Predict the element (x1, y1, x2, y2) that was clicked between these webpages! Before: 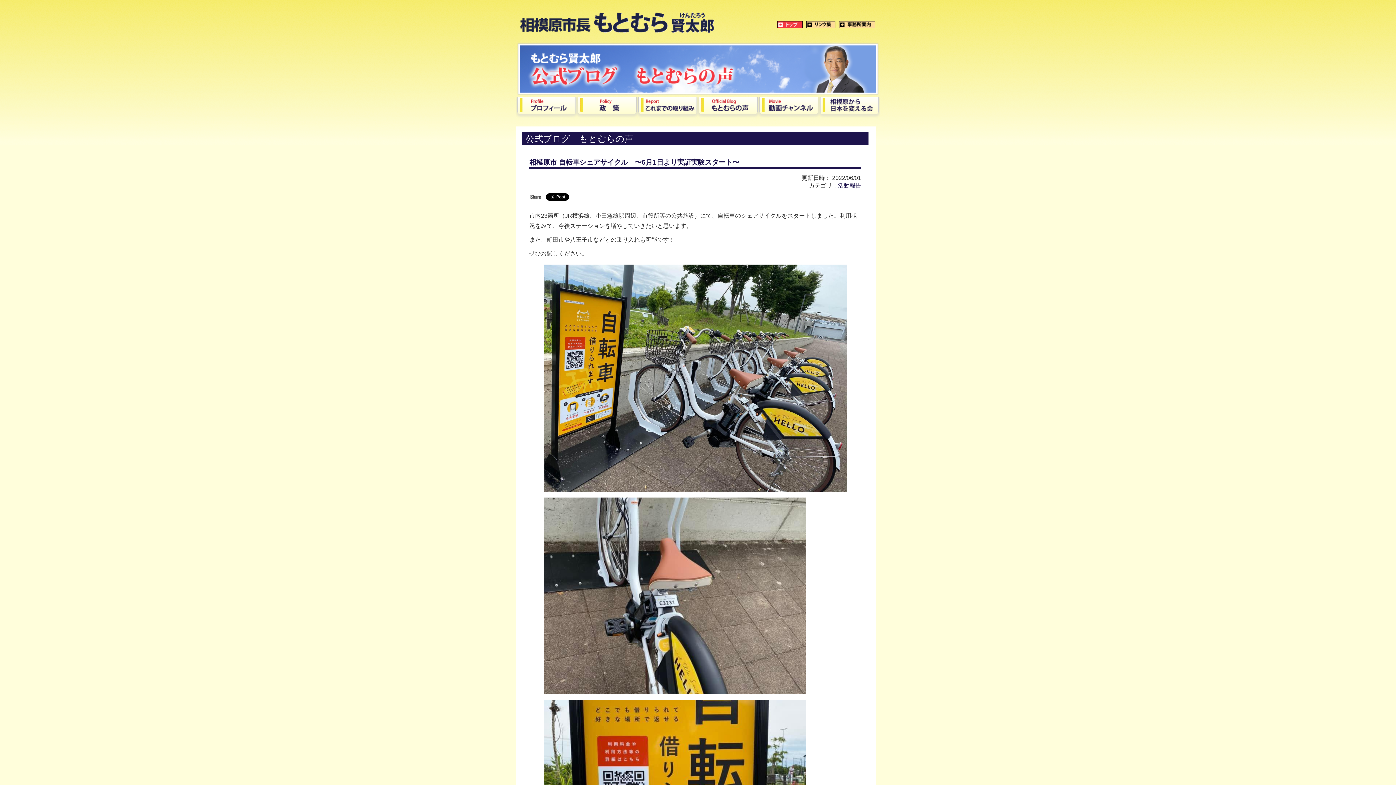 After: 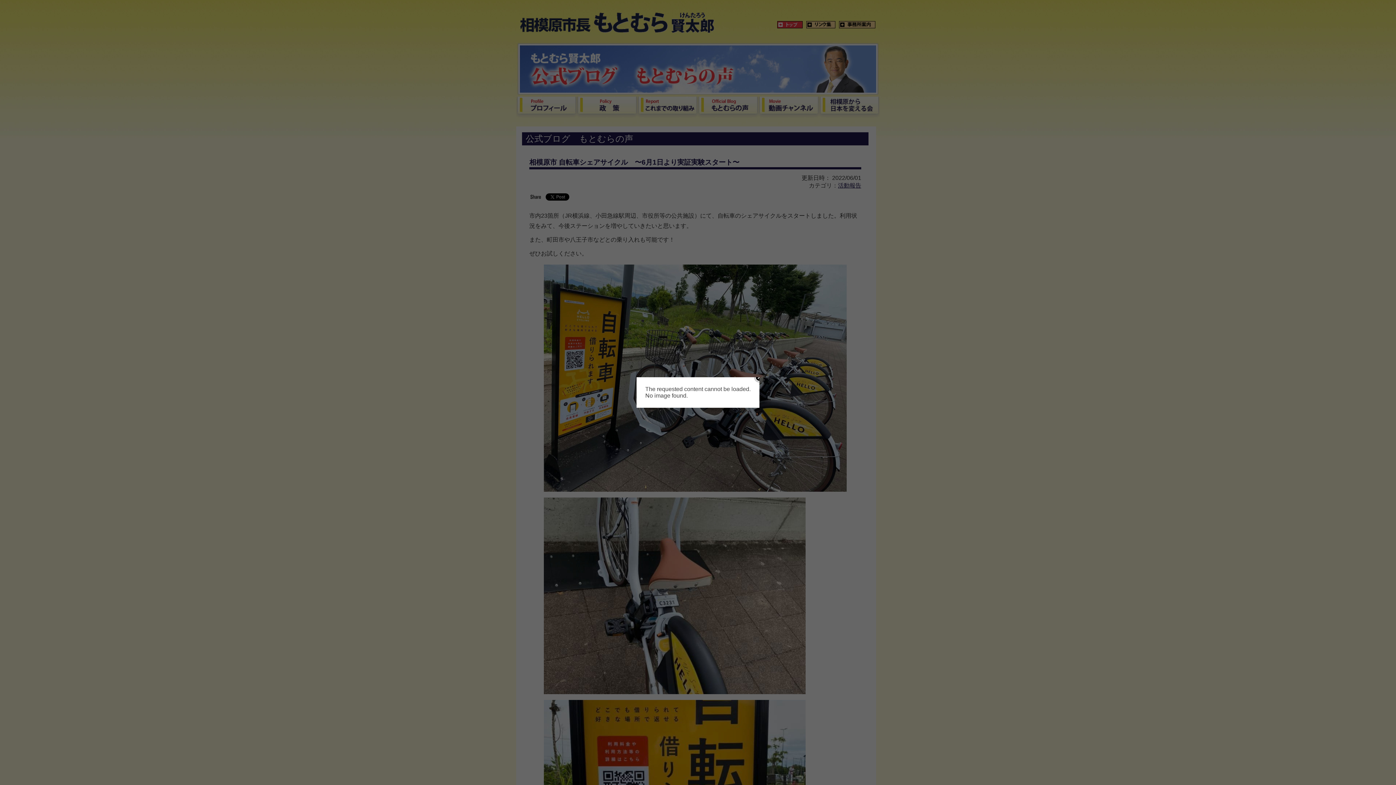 Action: bbox: (516, 23, 766, 36)